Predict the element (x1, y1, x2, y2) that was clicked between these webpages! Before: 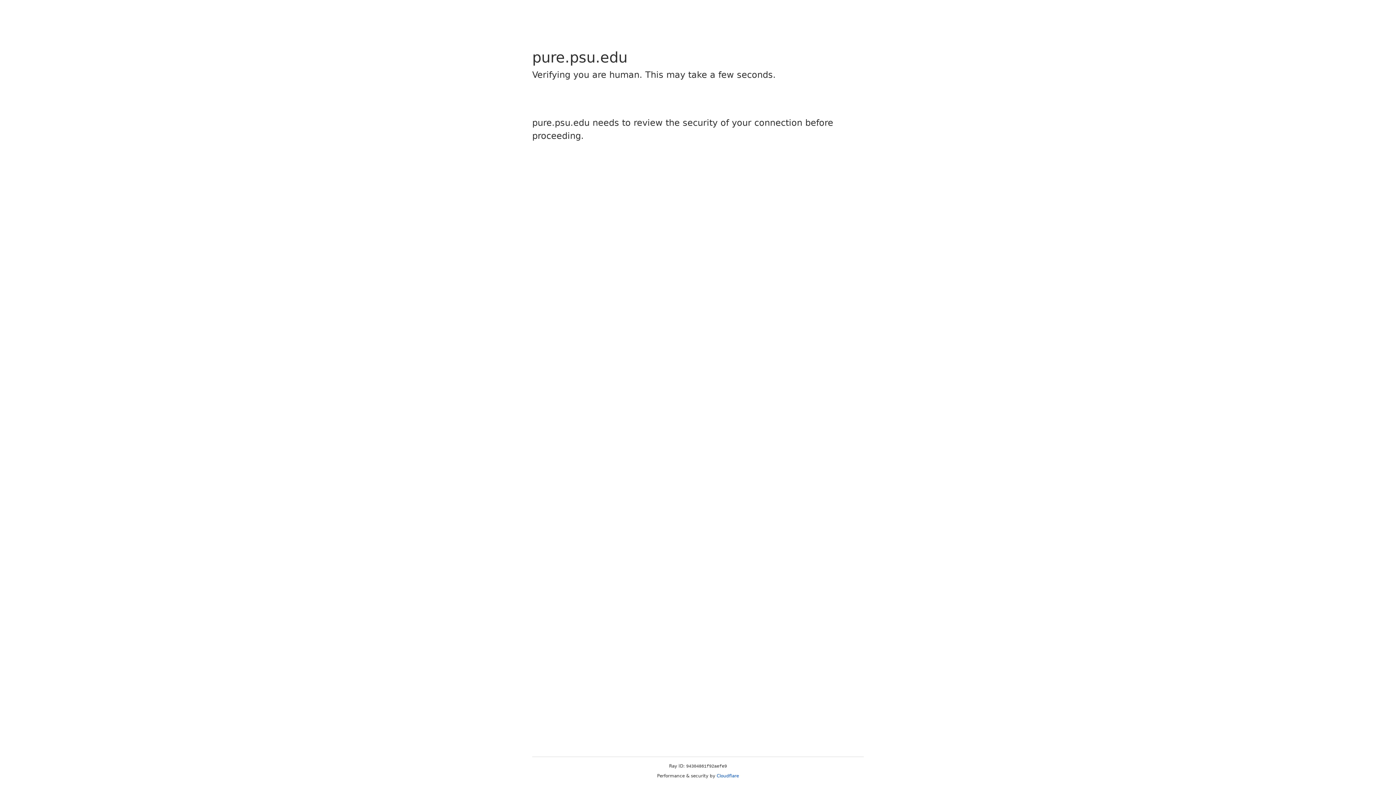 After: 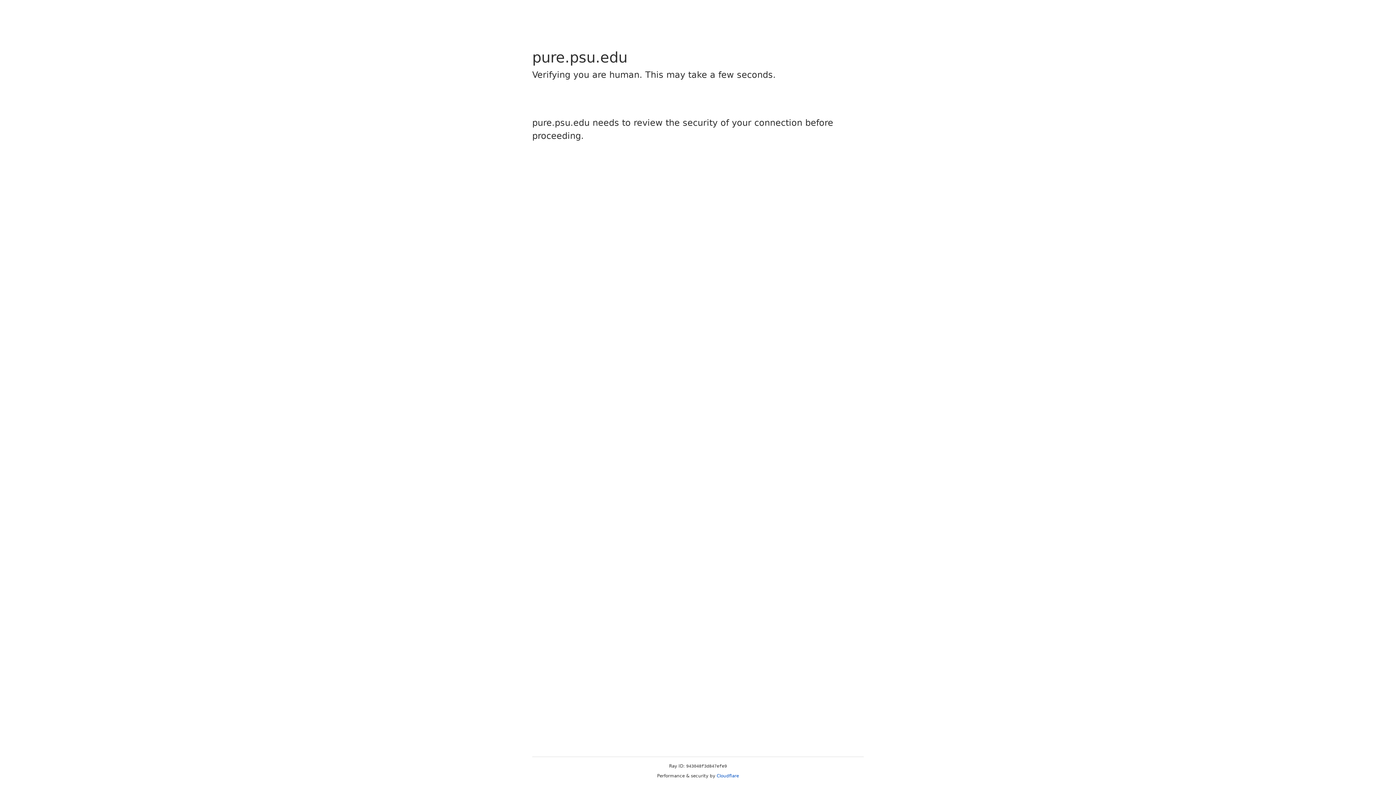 Action: bbox: (716, 773, 739, 778) label: Cloudflare